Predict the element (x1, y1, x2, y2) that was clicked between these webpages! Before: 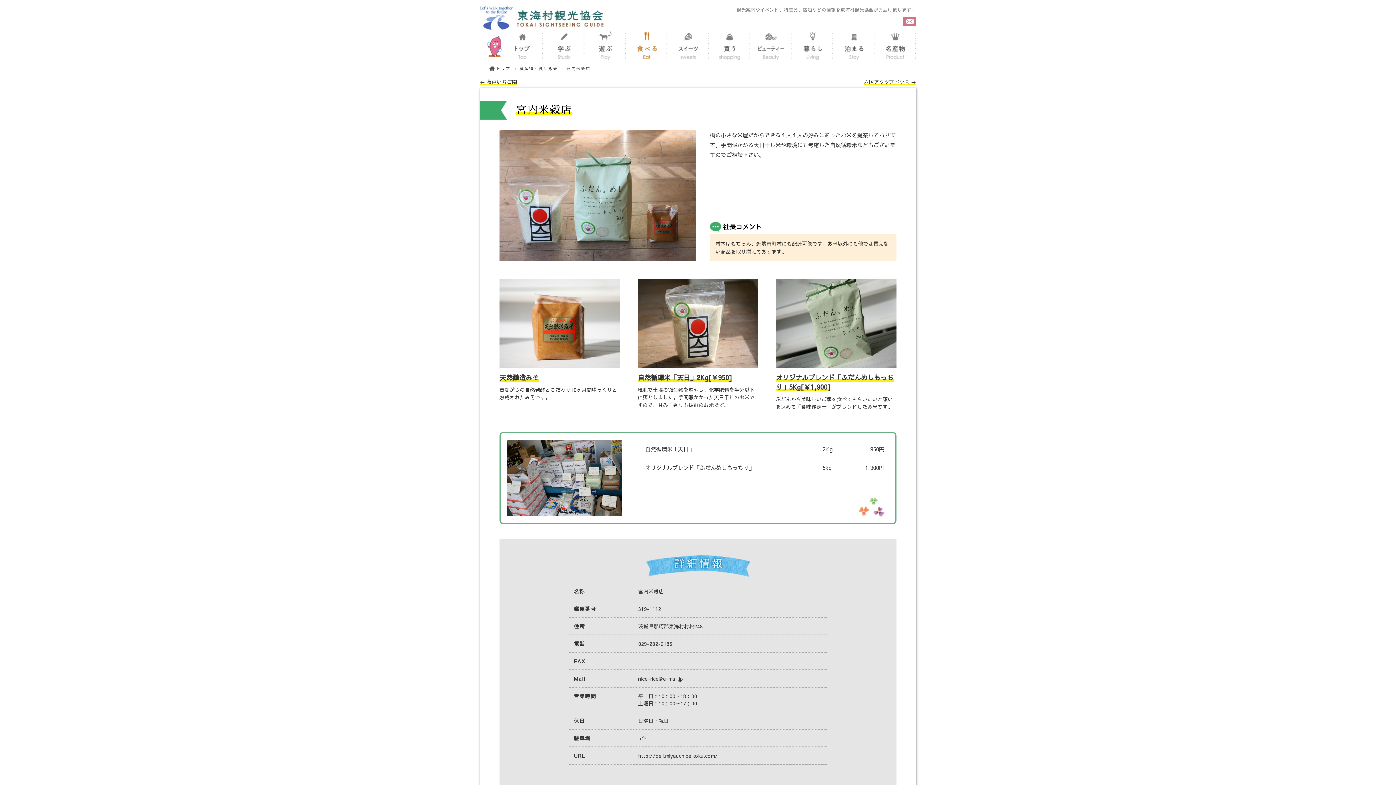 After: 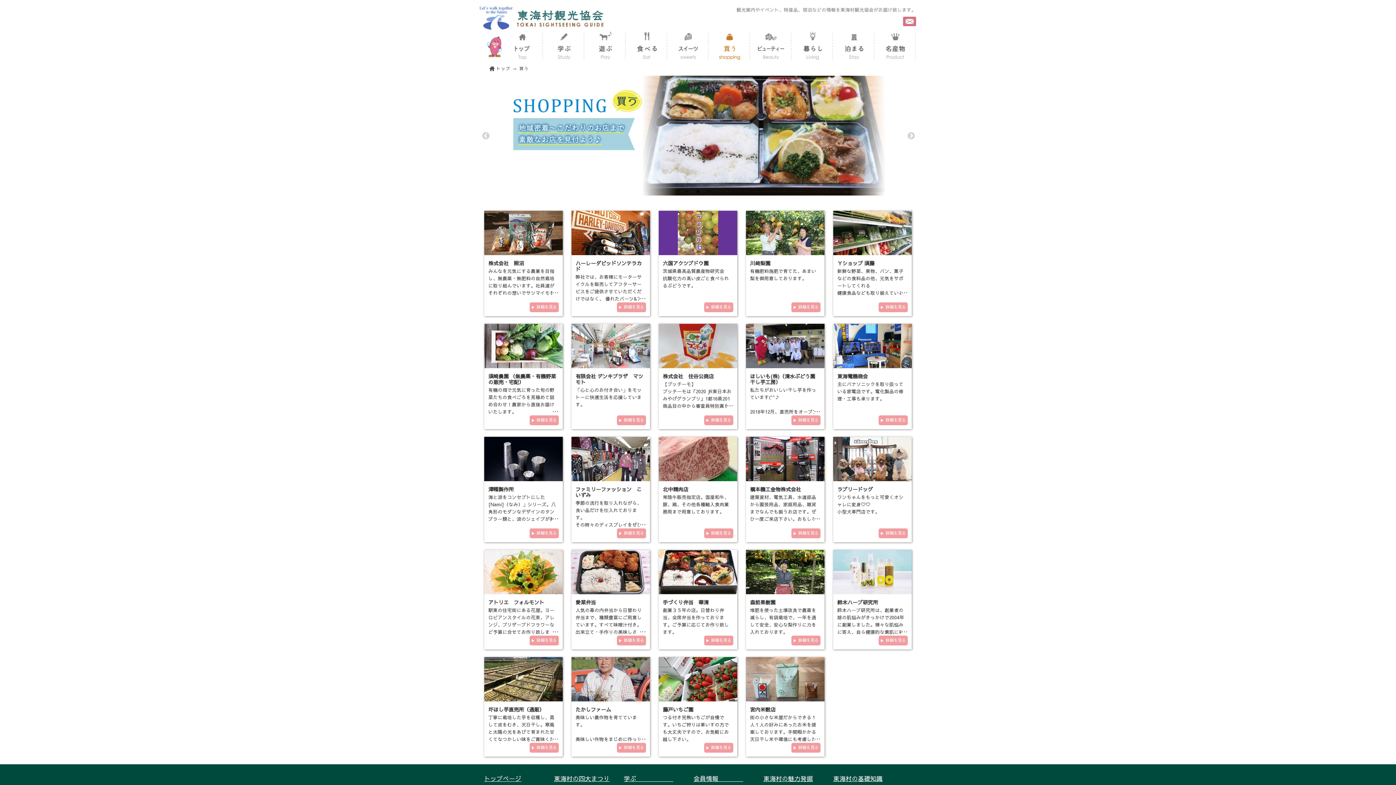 Action: bbox: (716, 41, 742, 48)